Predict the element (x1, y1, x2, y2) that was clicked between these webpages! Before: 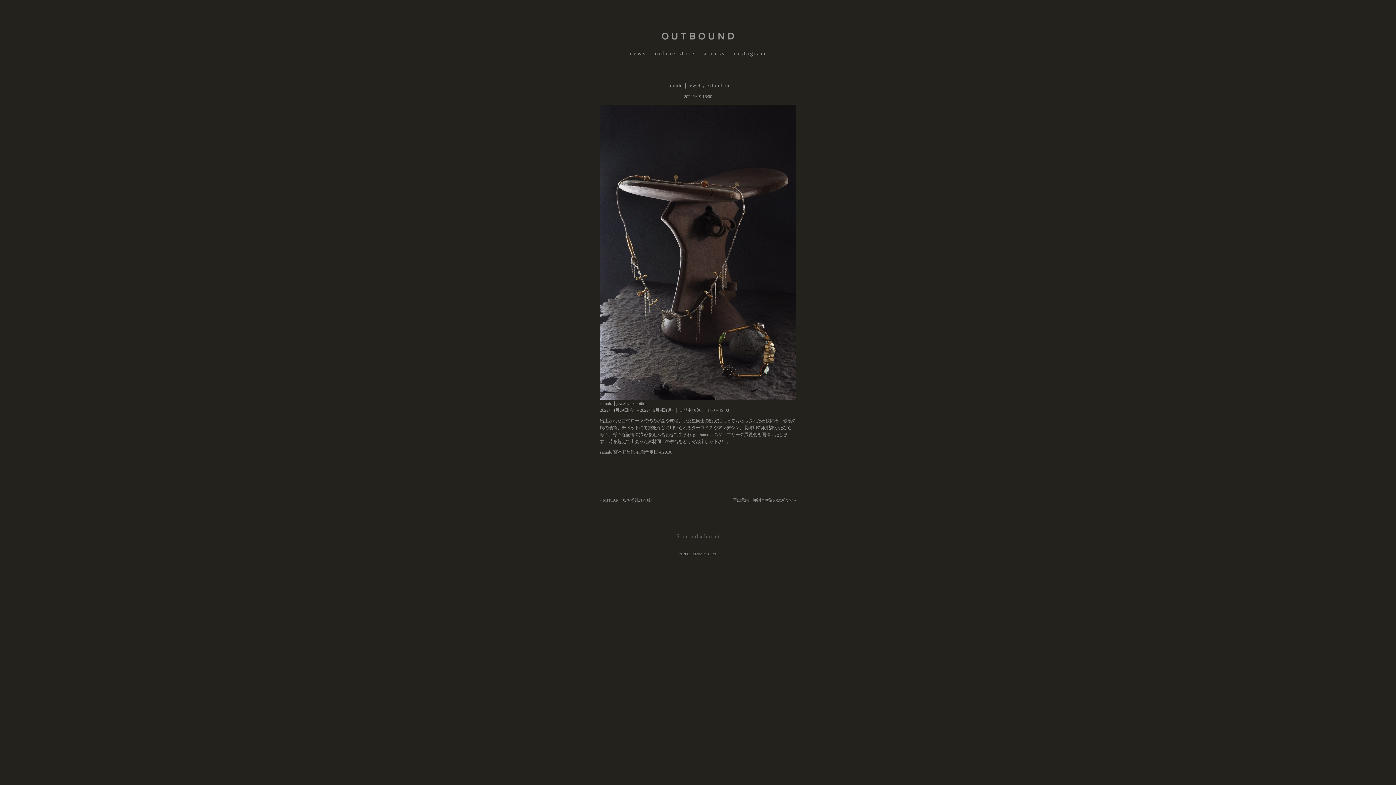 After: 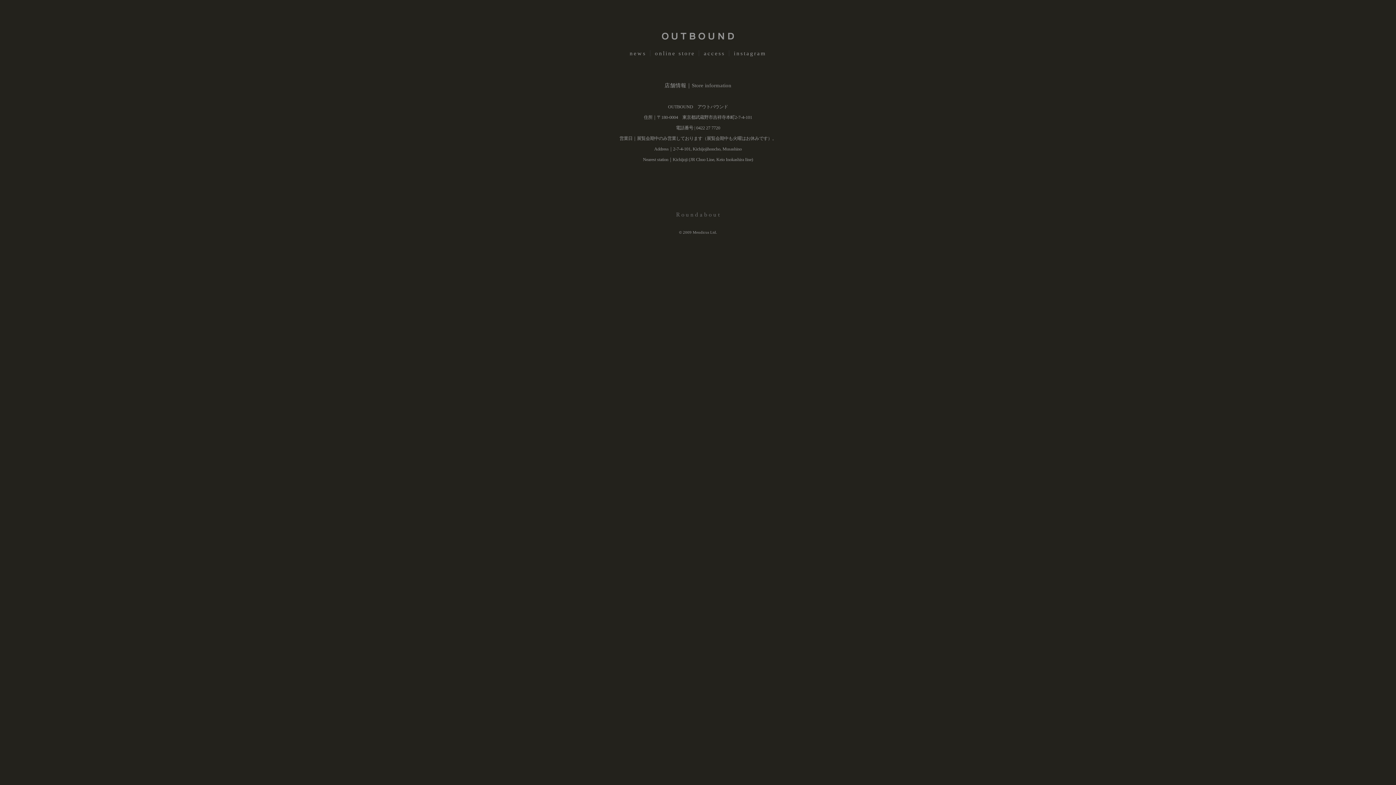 Action: bbox: (703, 50, 725, 56) label: access